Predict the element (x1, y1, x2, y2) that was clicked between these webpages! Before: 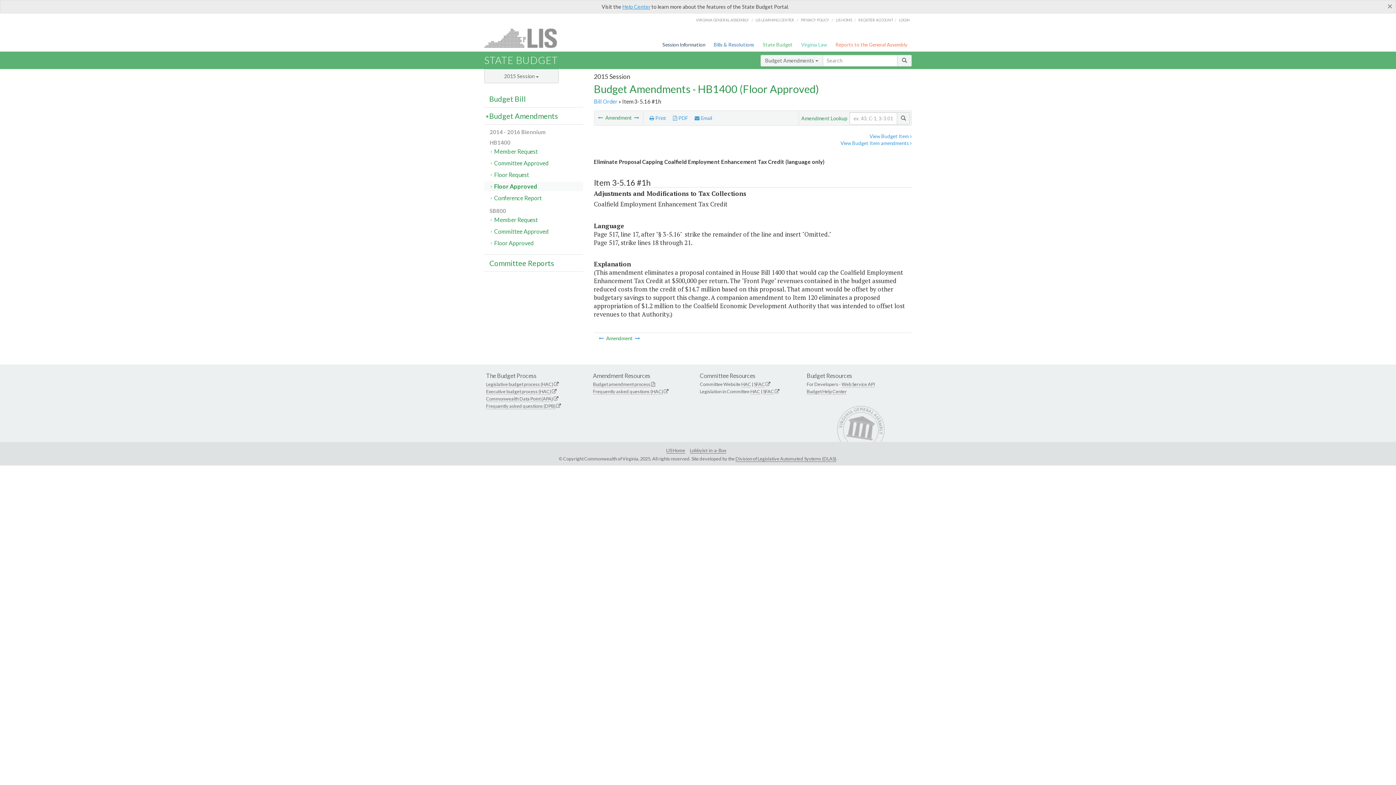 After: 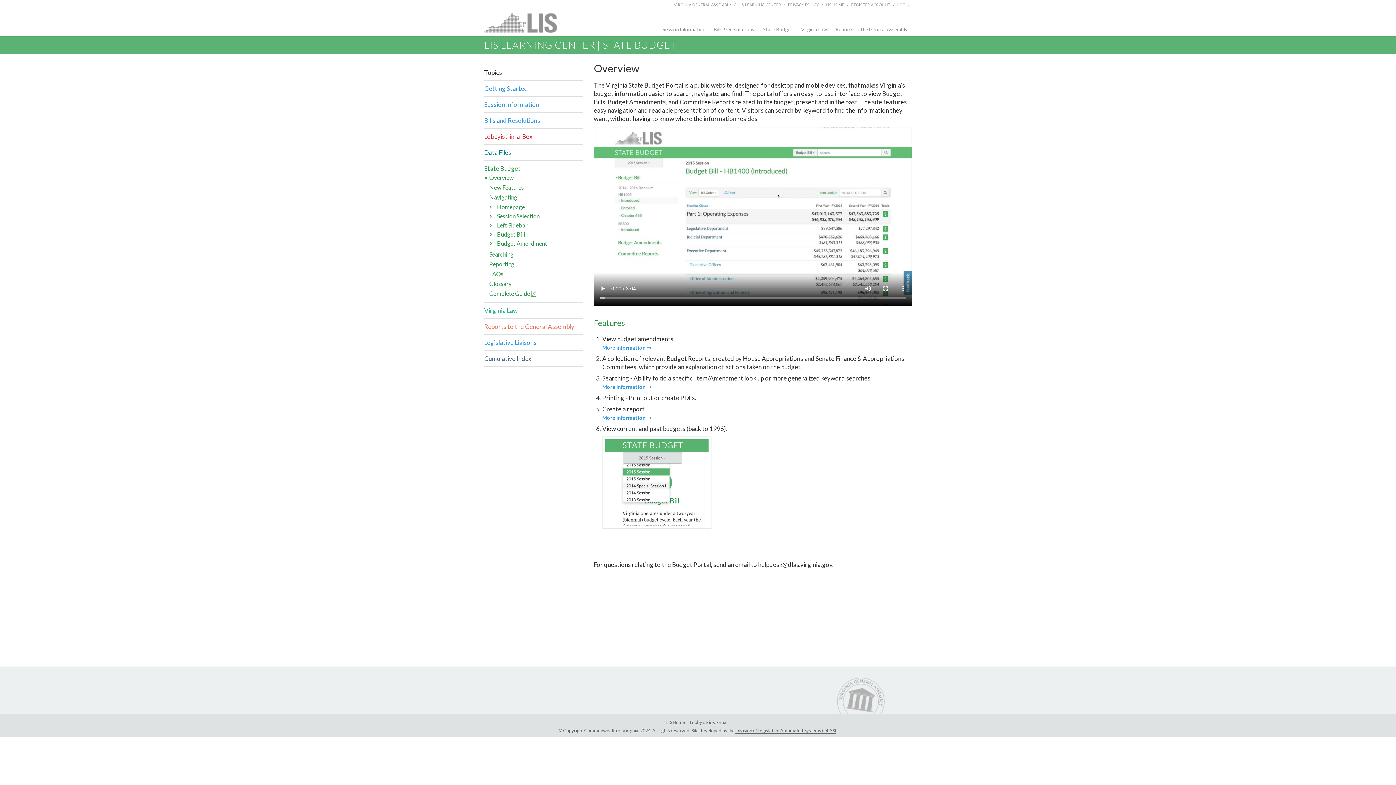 Action: label: Budget Help Center bbox: (806, 388, 846, 395)